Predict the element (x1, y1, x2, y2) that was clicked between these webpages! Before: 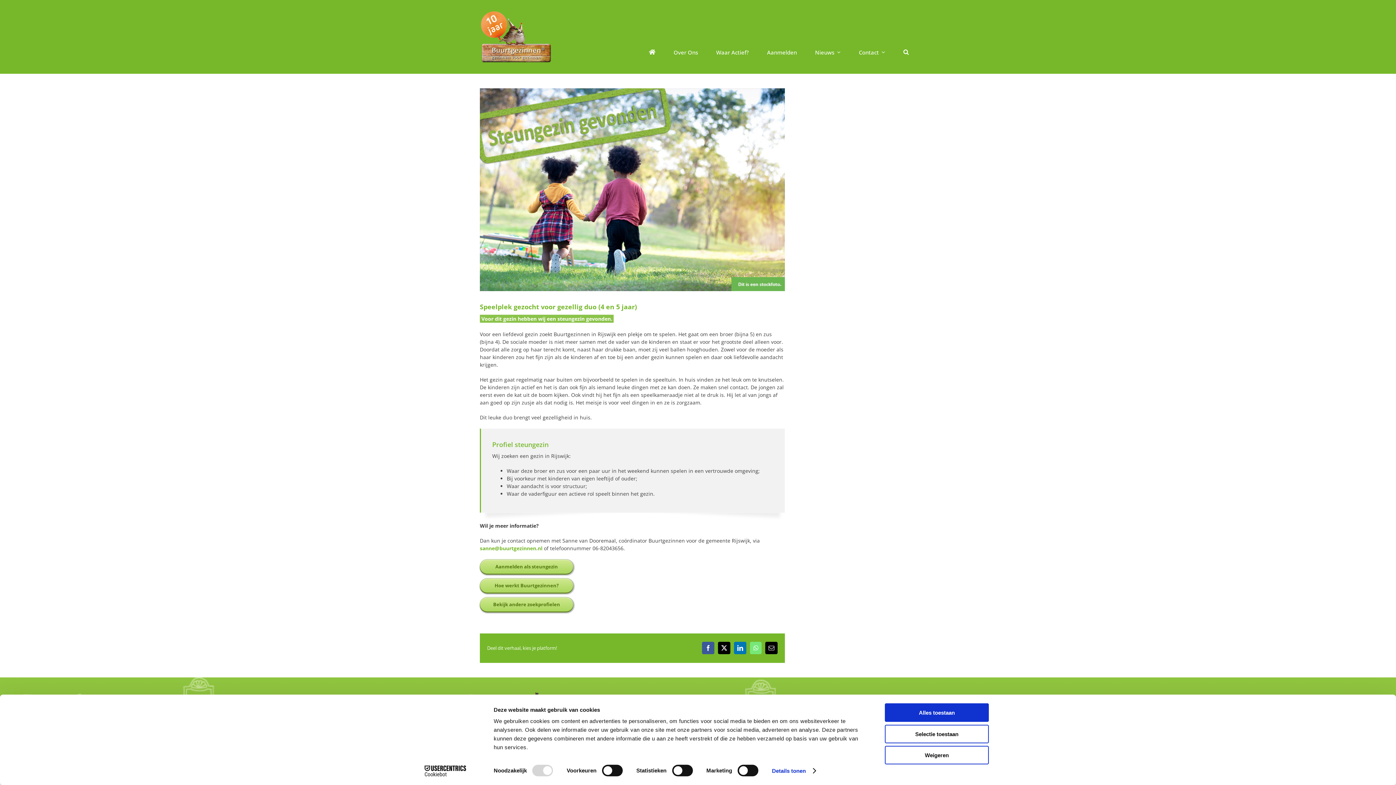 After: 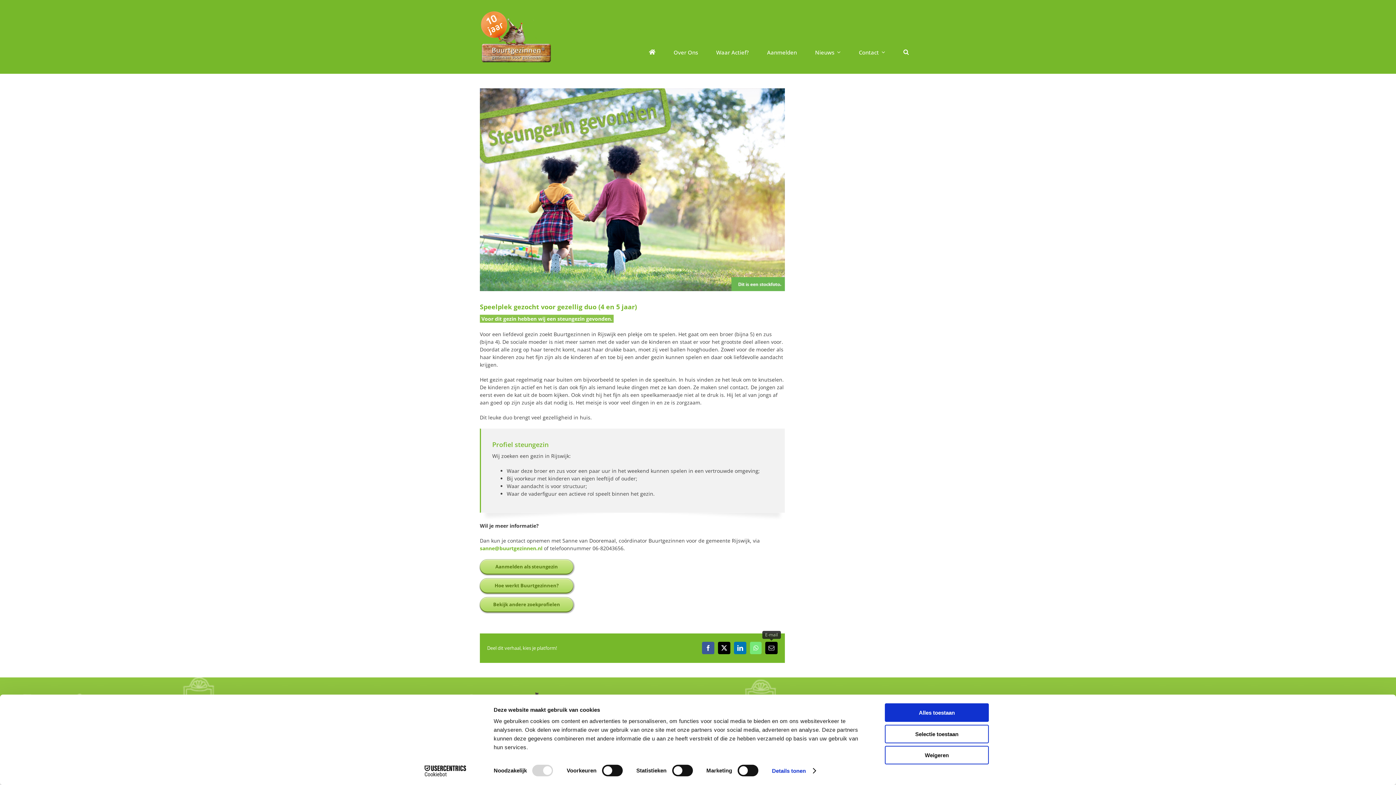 Action: bbox: (765, 642, 777, 654) label: E-mail